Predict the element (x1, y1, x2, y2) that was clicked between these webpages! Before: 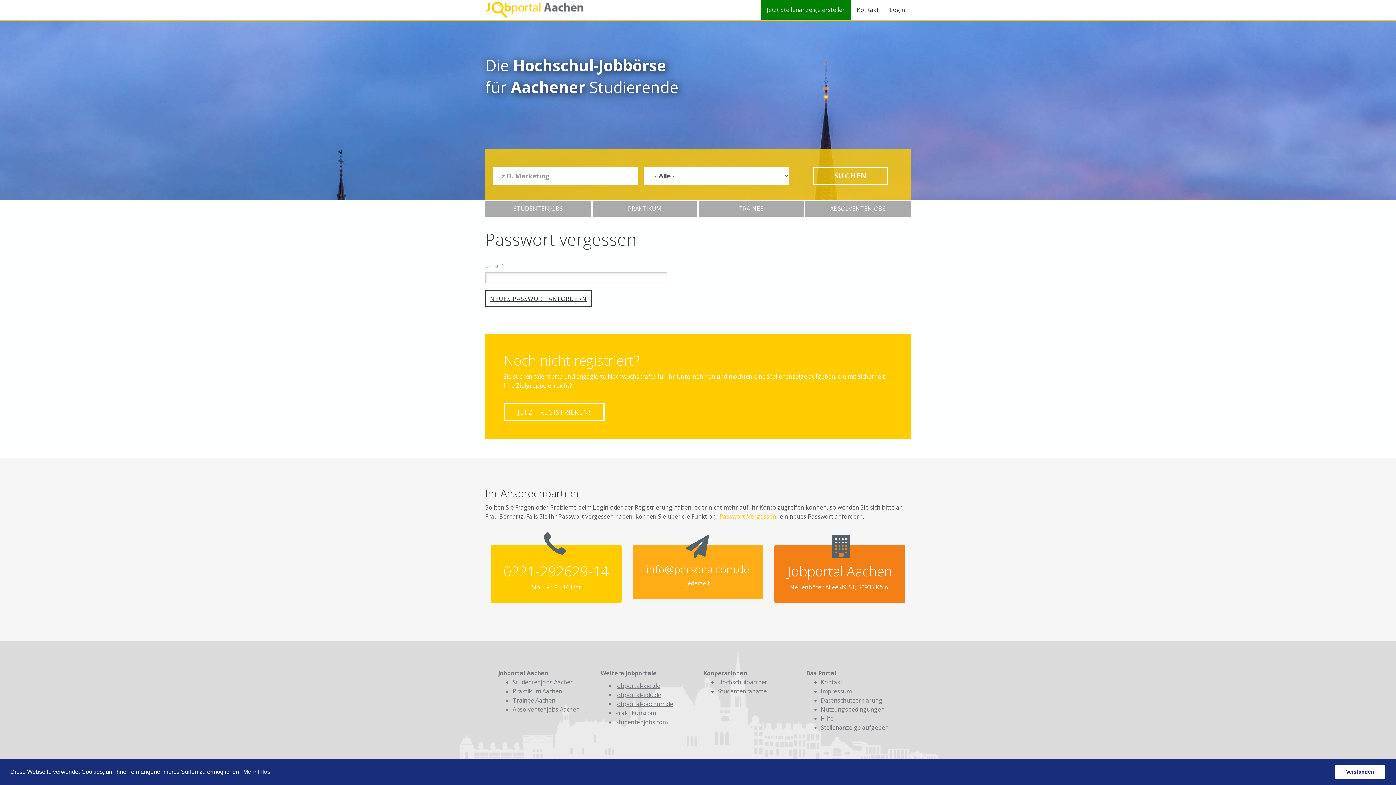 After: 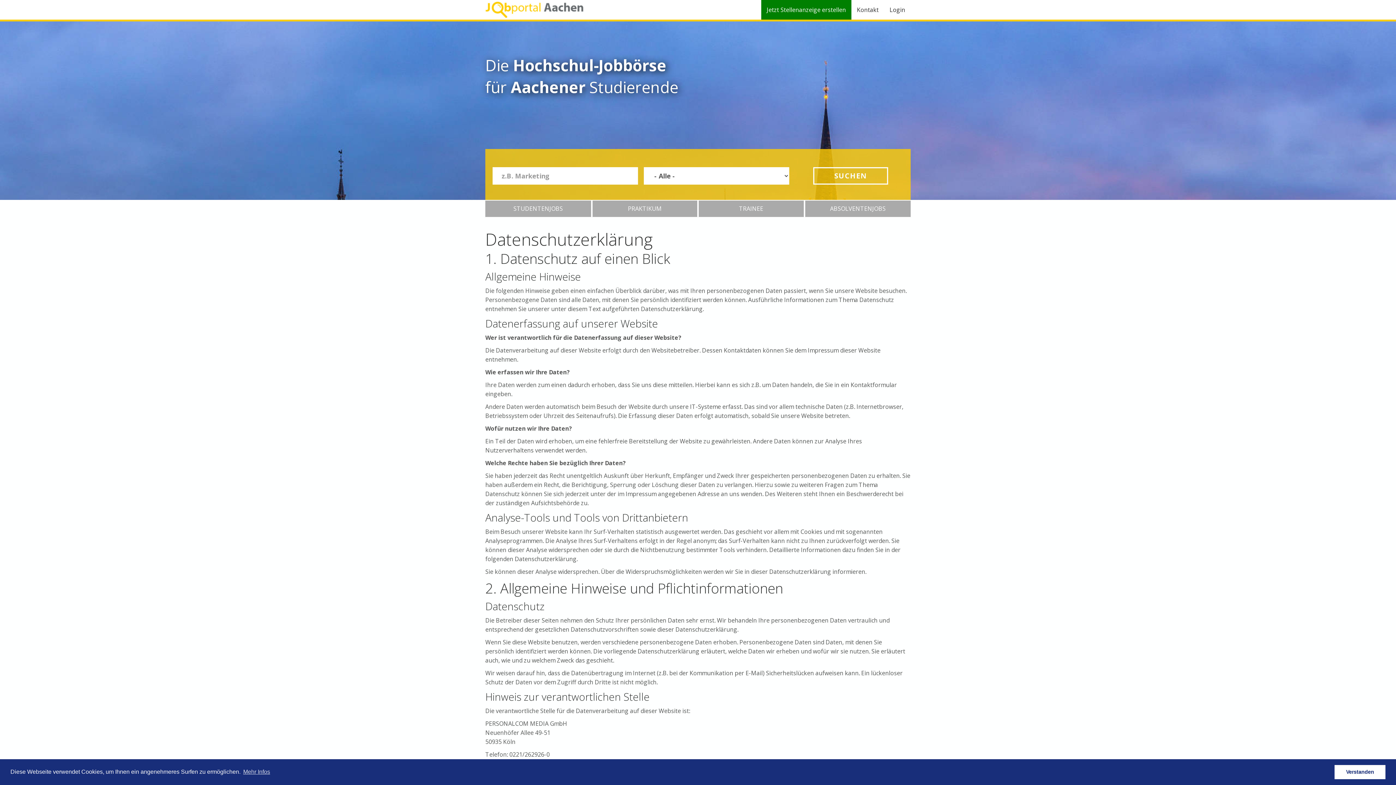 Action: label: Datenschutzerklärung bbox: (820, 696, 882, 704)